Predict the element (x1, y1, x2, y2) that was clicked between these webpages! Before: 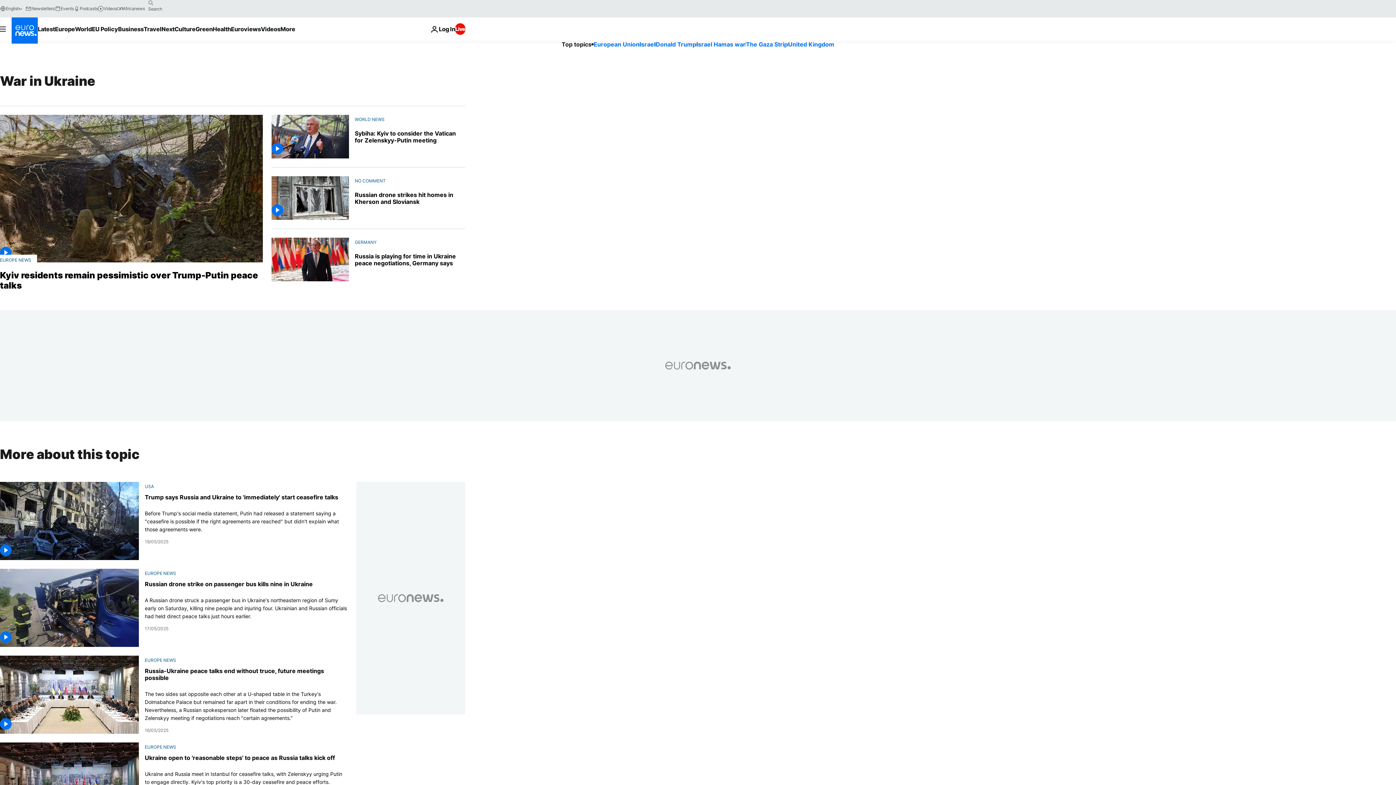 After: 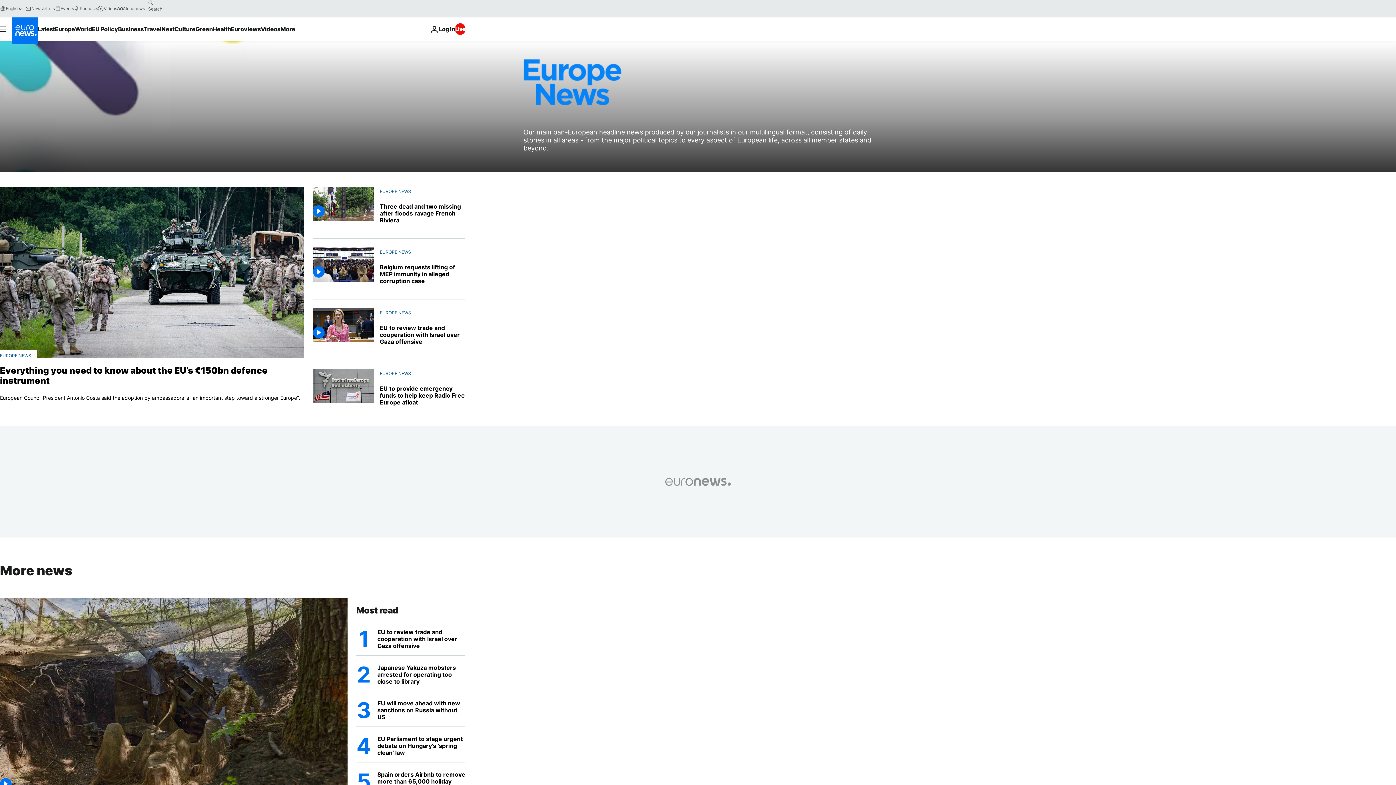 Action: bbox: (144, 657, 176, 663) label: EUROPE NEWS